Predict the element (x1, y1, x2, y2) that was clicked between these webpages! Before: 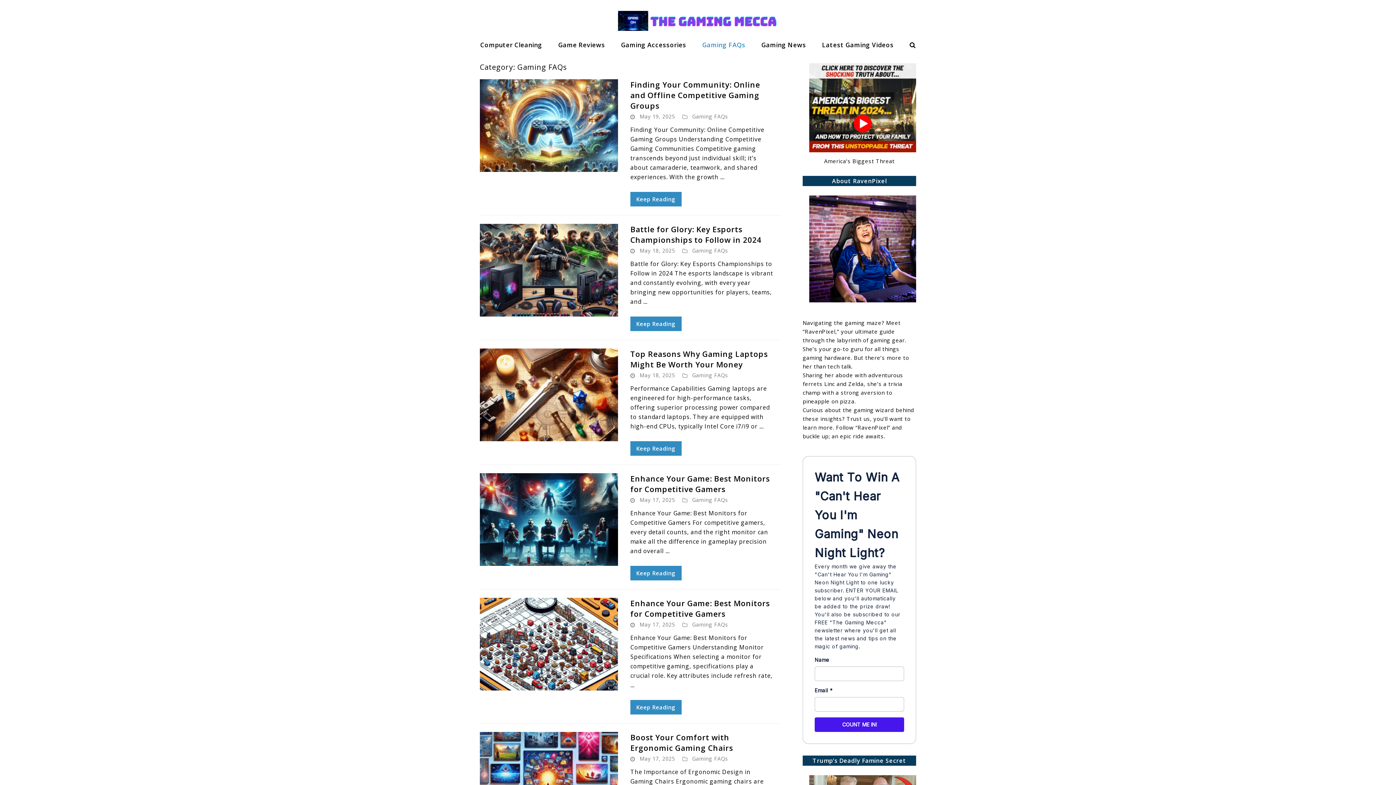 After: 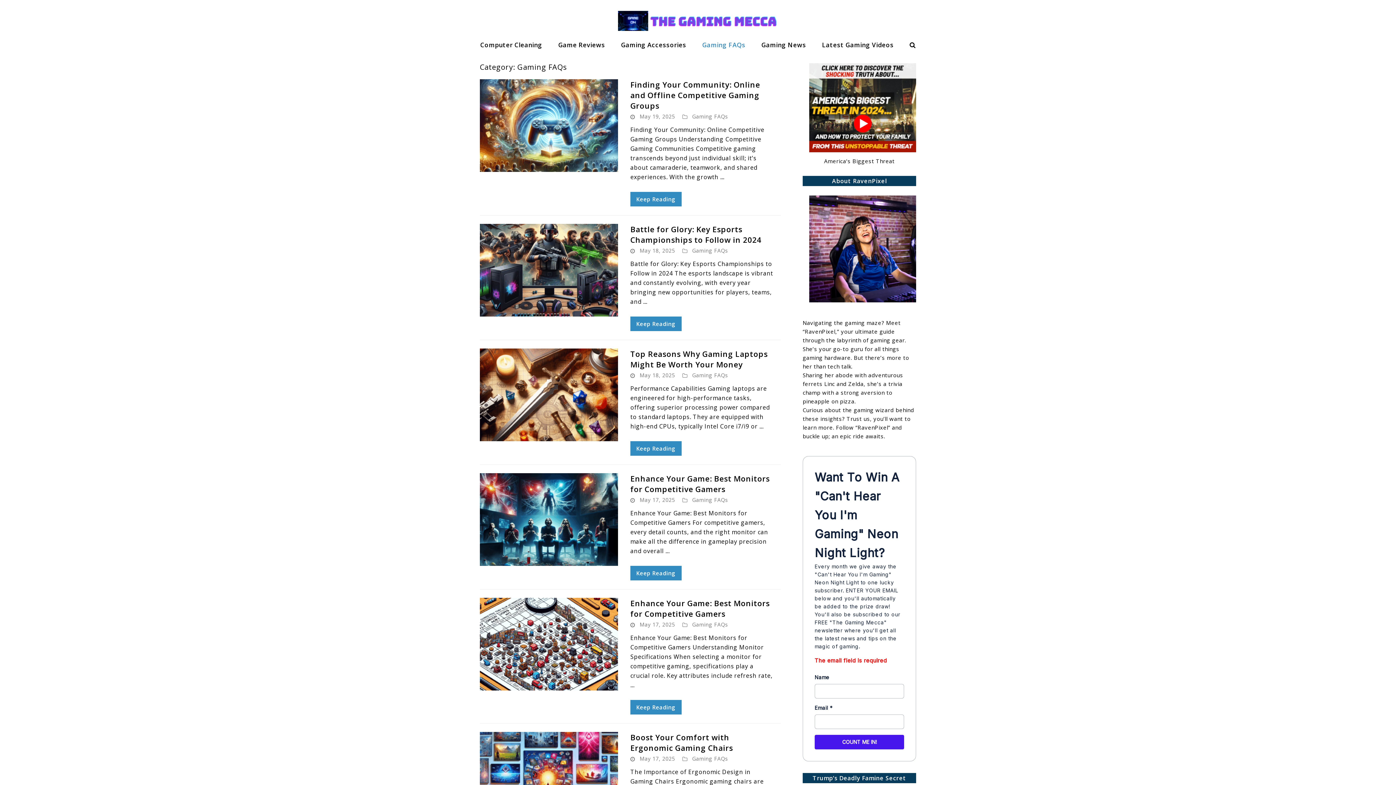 Action: bbox: (814, 717, 904, 732) label: COUNT ME IN!